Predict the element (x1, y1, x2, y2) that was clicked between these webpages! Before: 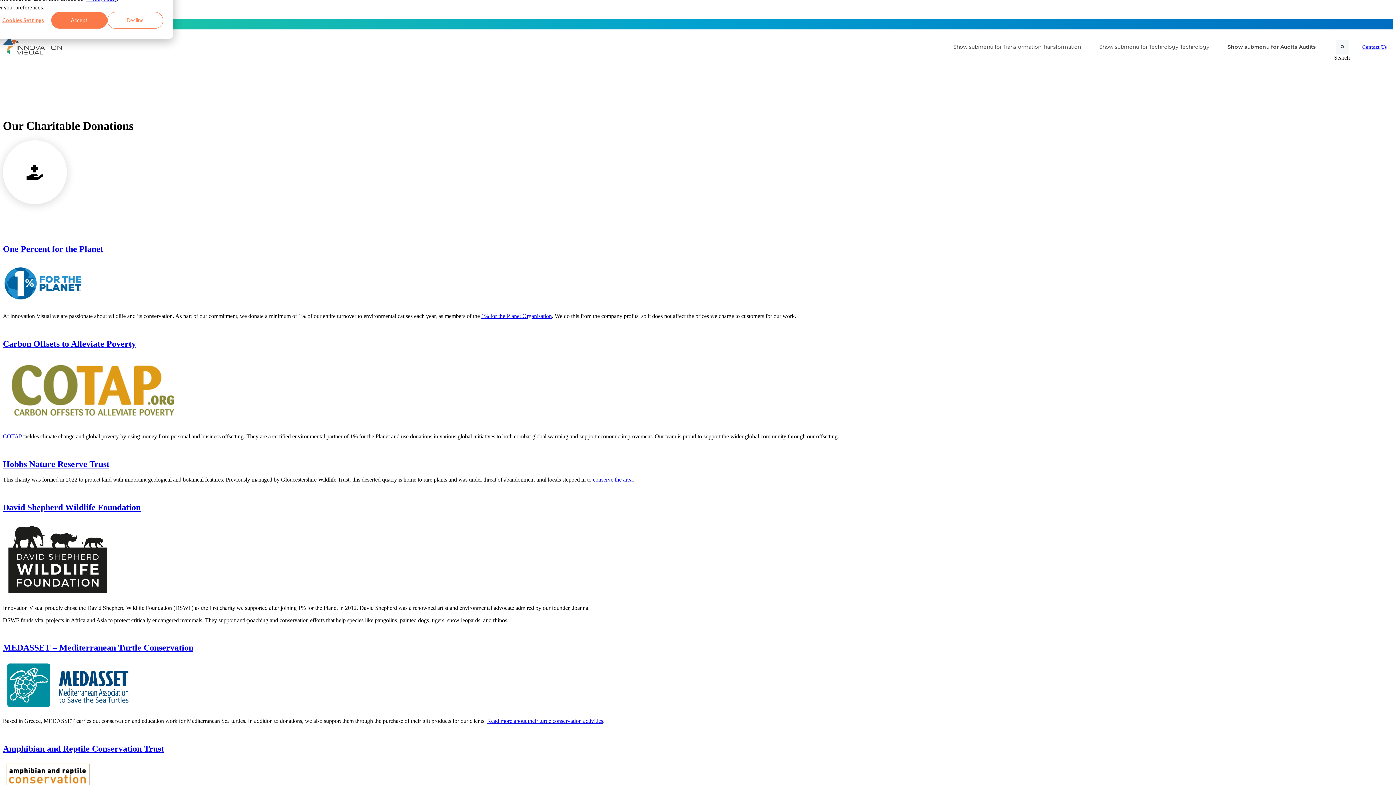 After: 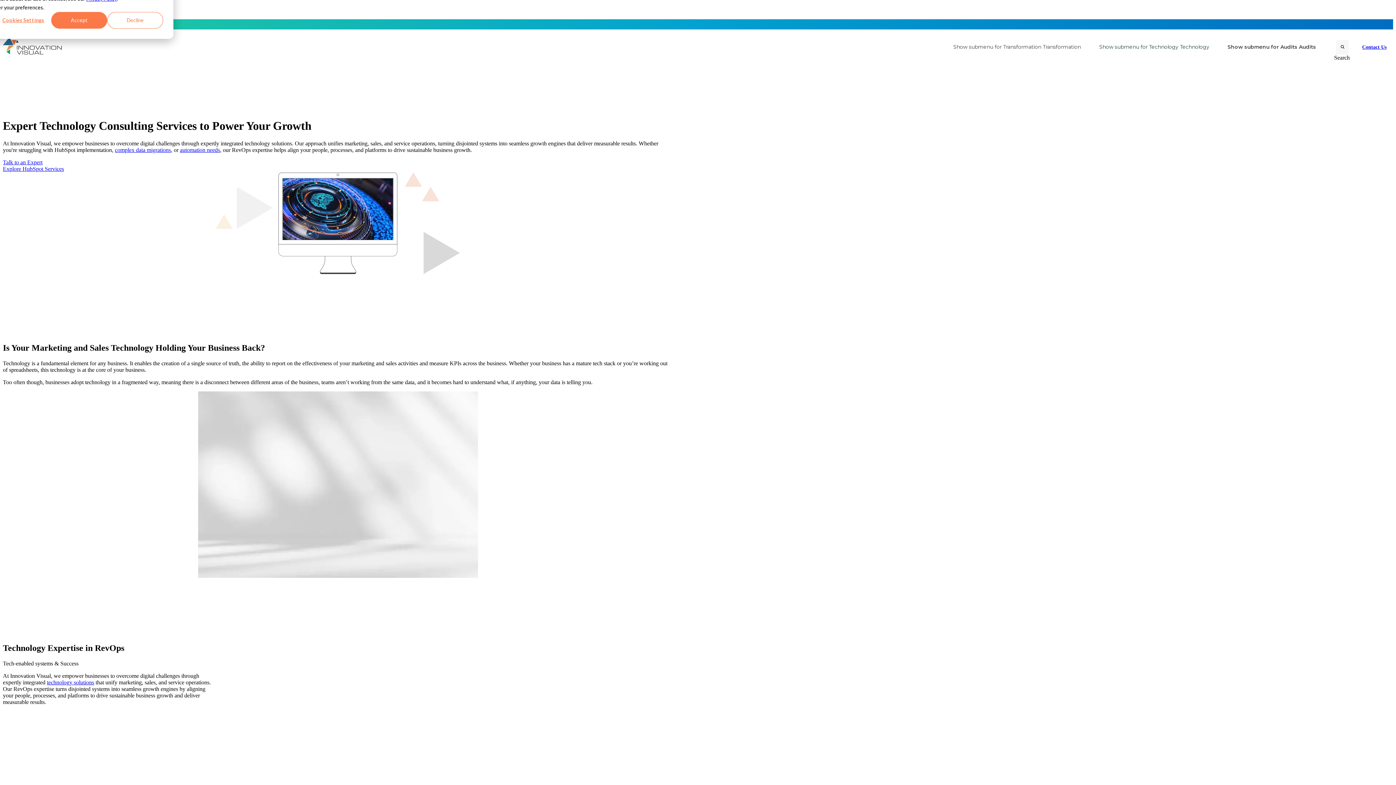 Action: label: Show submenu for Technology Technology bbox: (1094, 37, 1214, 55)